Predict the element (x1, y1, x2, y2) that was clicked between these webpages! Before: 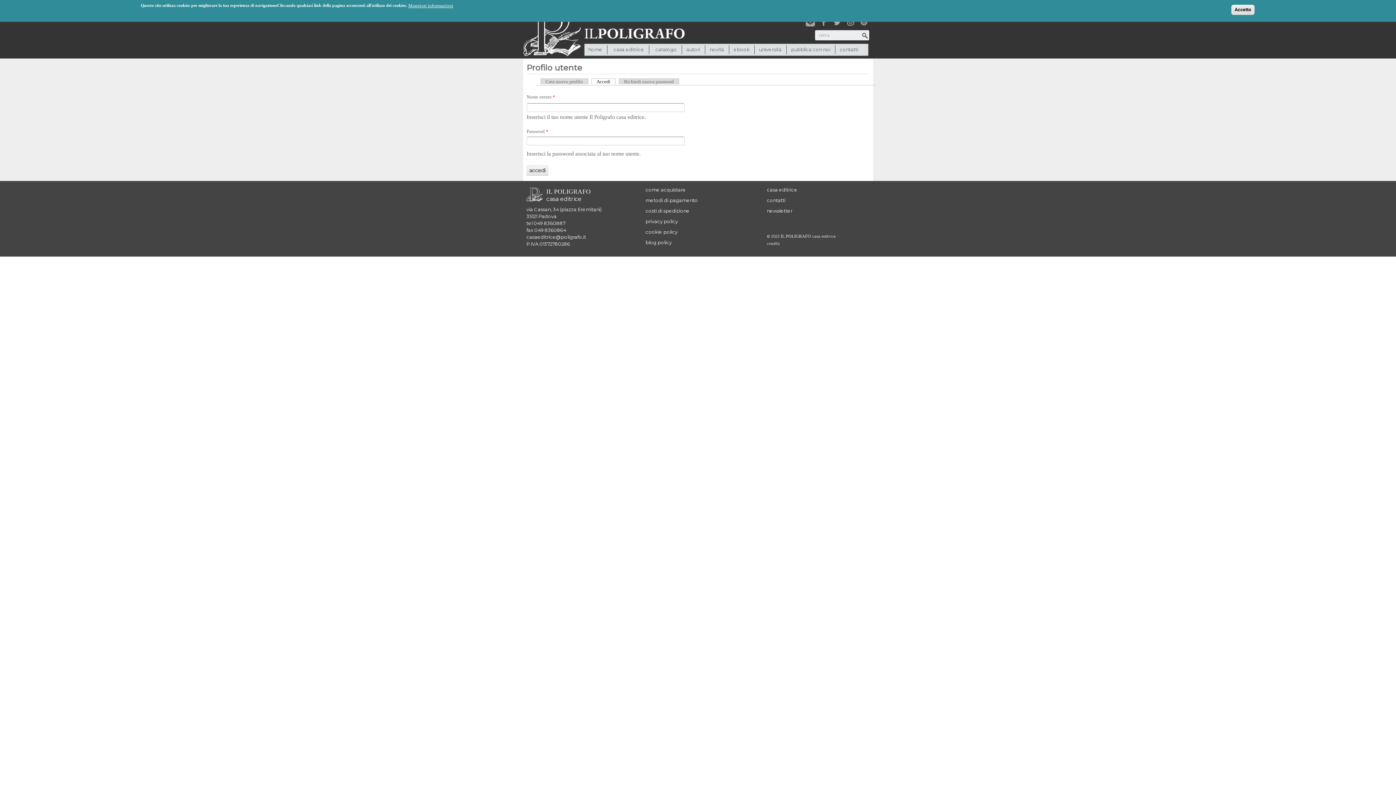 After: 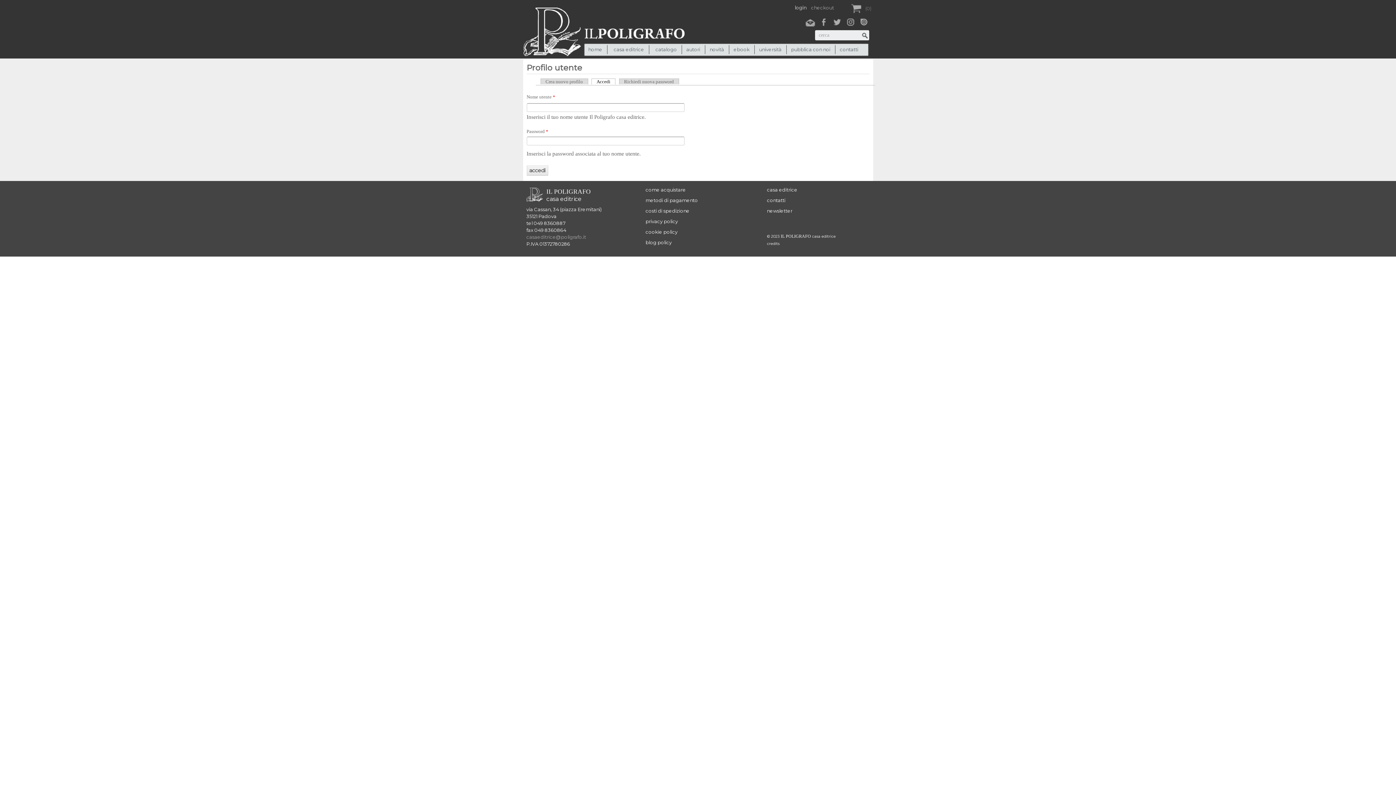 Action: bbox: (526, 234, 586, 239) label: casaeditrice@poligrafo.it